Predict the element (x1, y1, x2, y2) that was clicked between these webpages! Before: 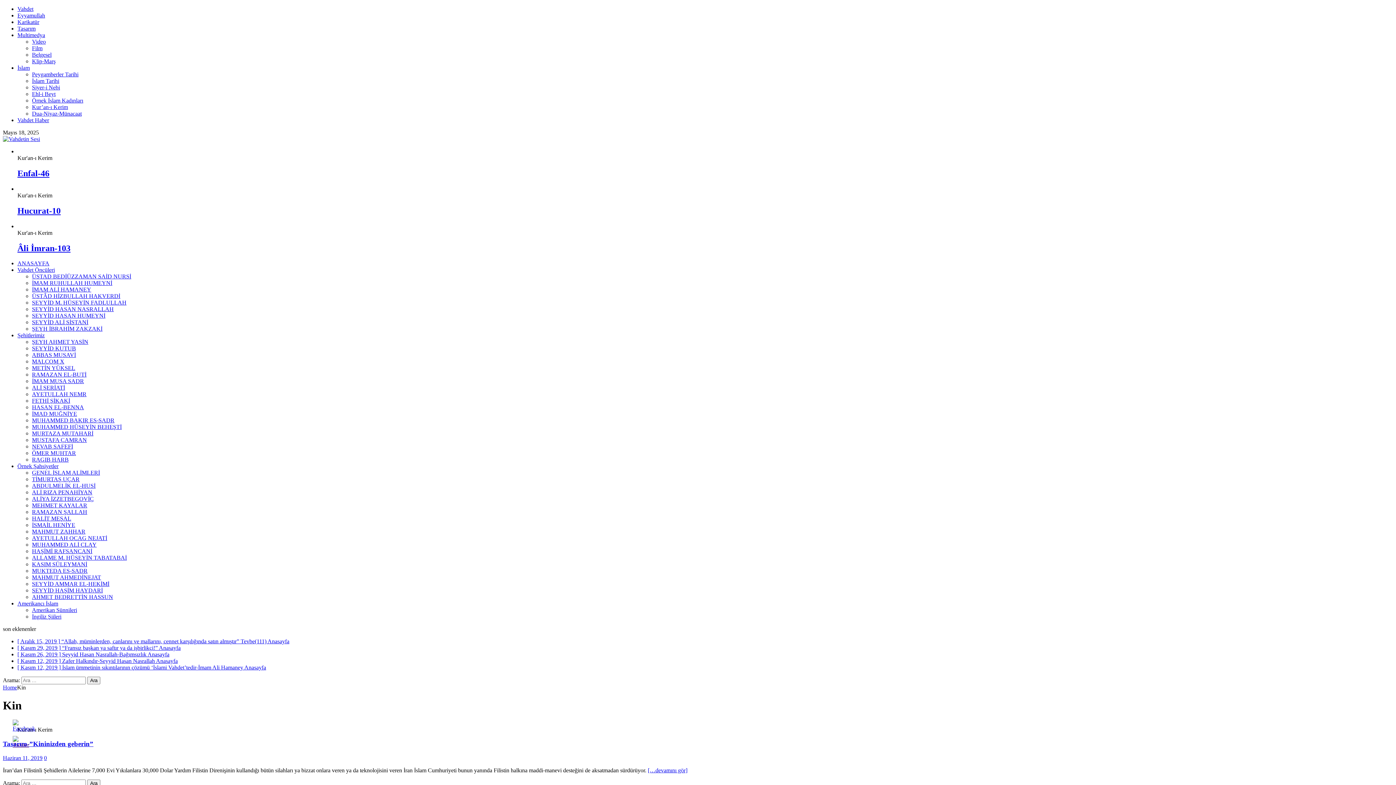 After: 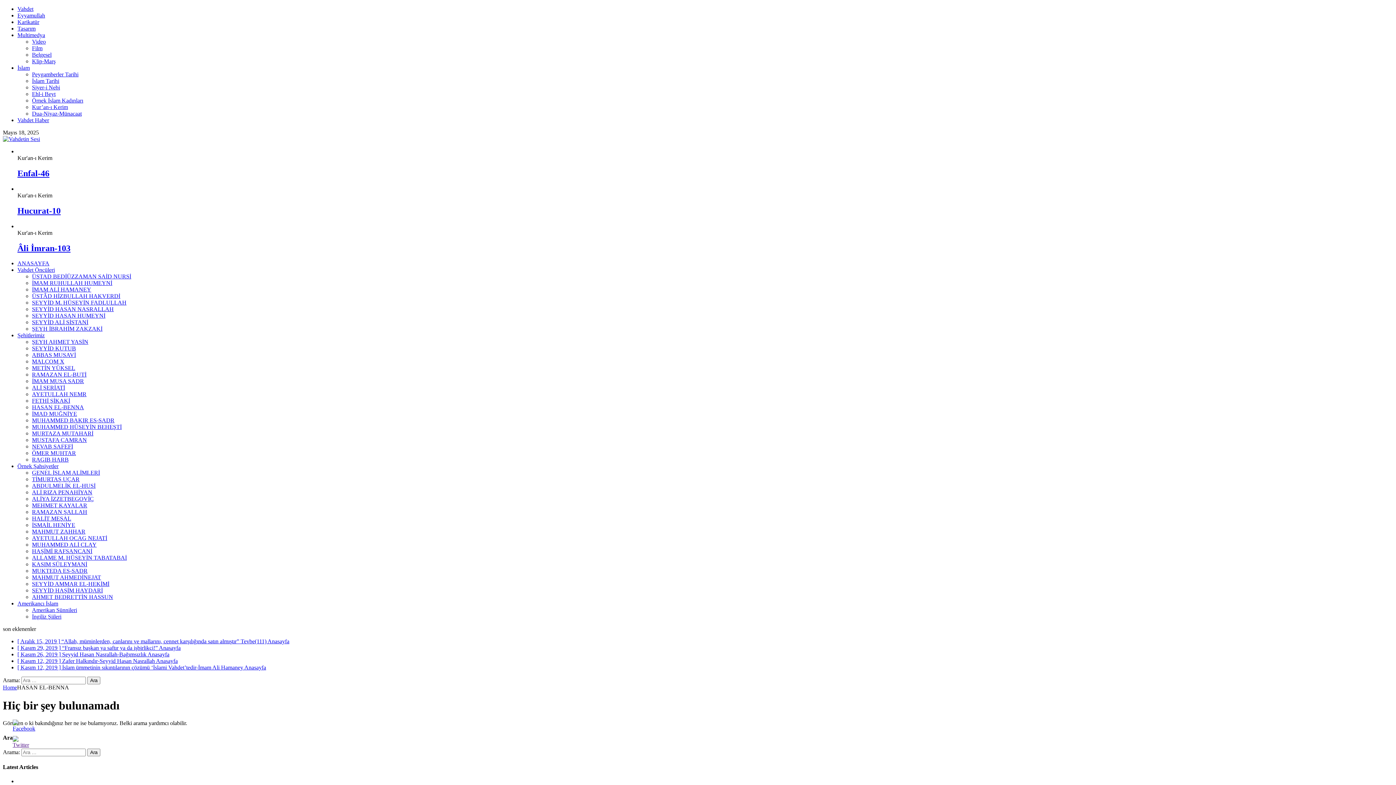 Action: label: HASAN EL-BENNA bbox: (32, 404, 84, 410)